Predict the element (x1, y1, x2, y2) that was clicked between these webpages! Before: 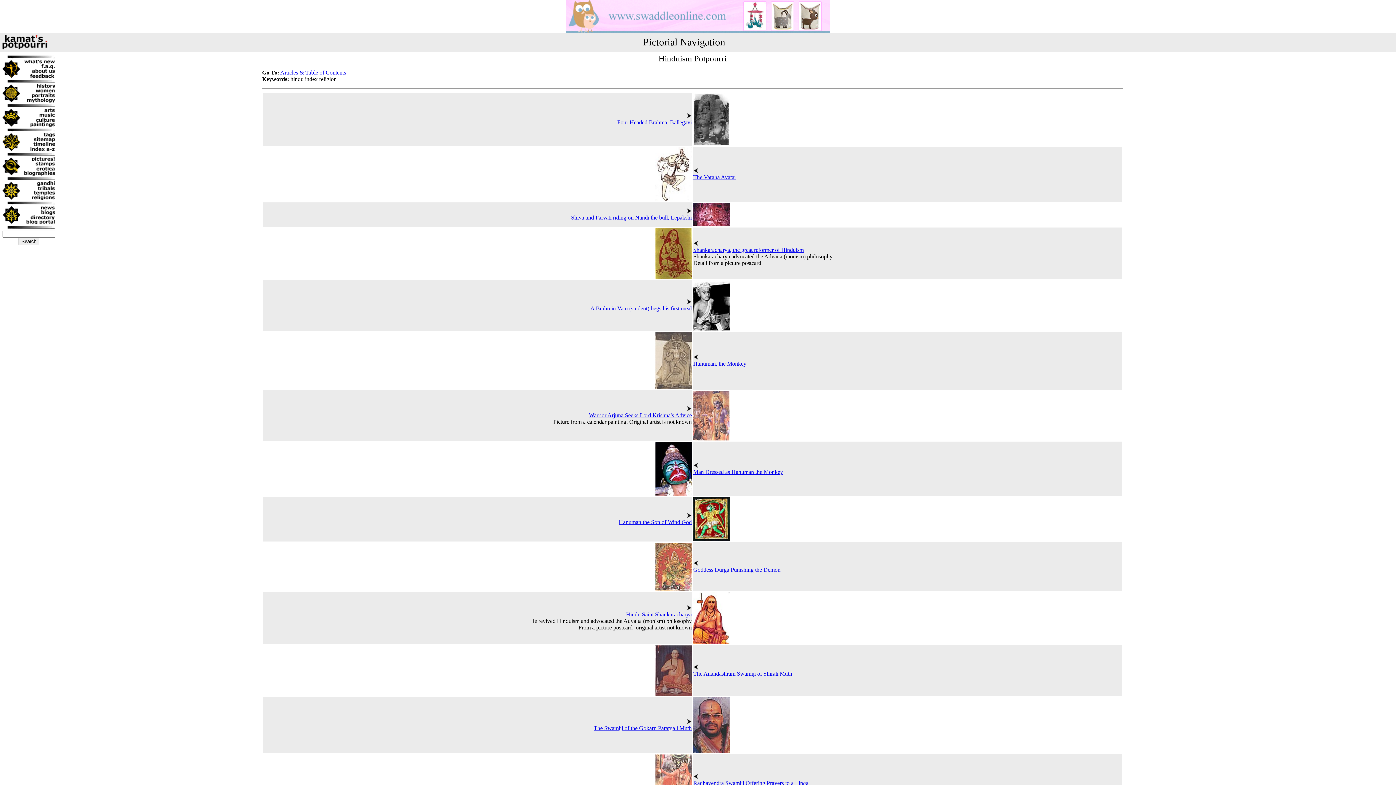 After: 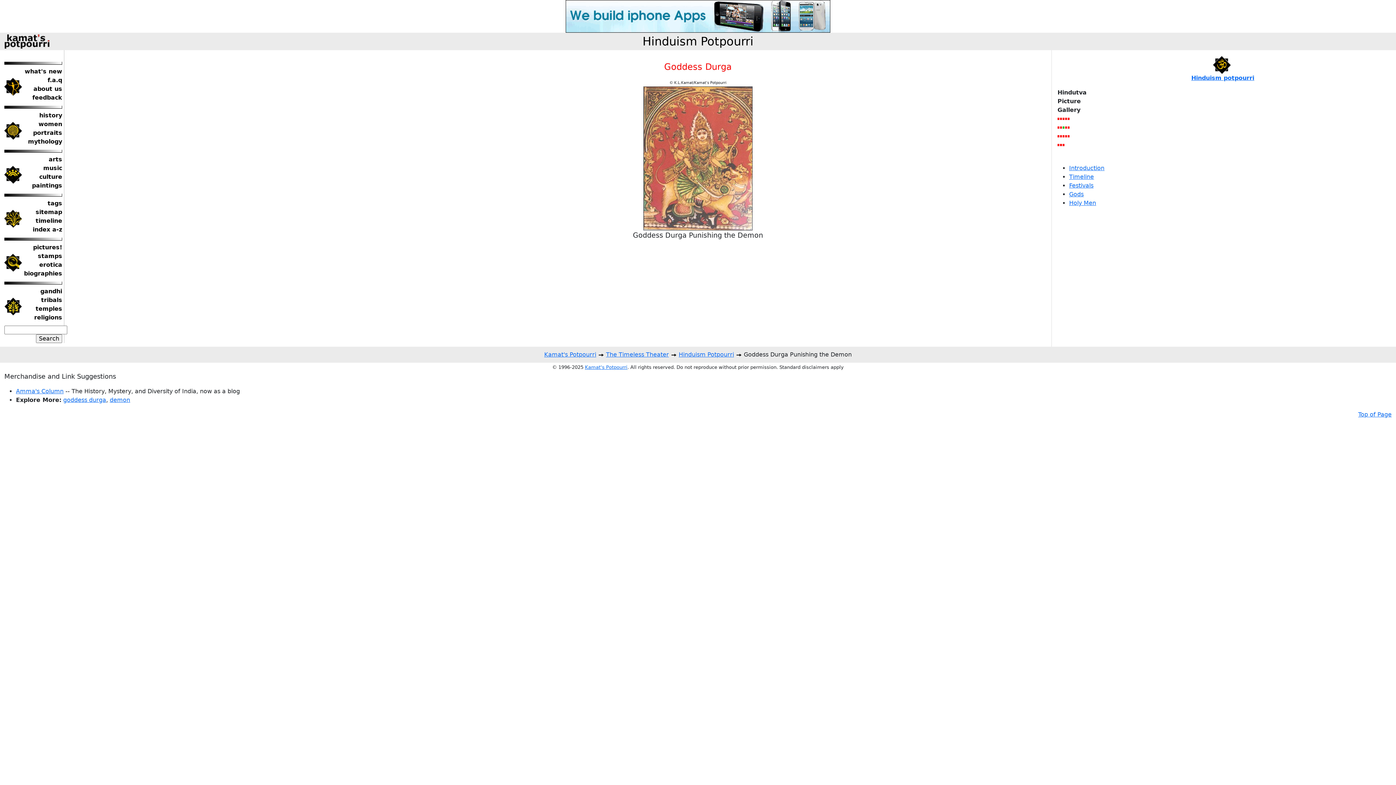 Action: bbox: (693, 566, 780, 573) label: Goddess Durga Punishing the Demon